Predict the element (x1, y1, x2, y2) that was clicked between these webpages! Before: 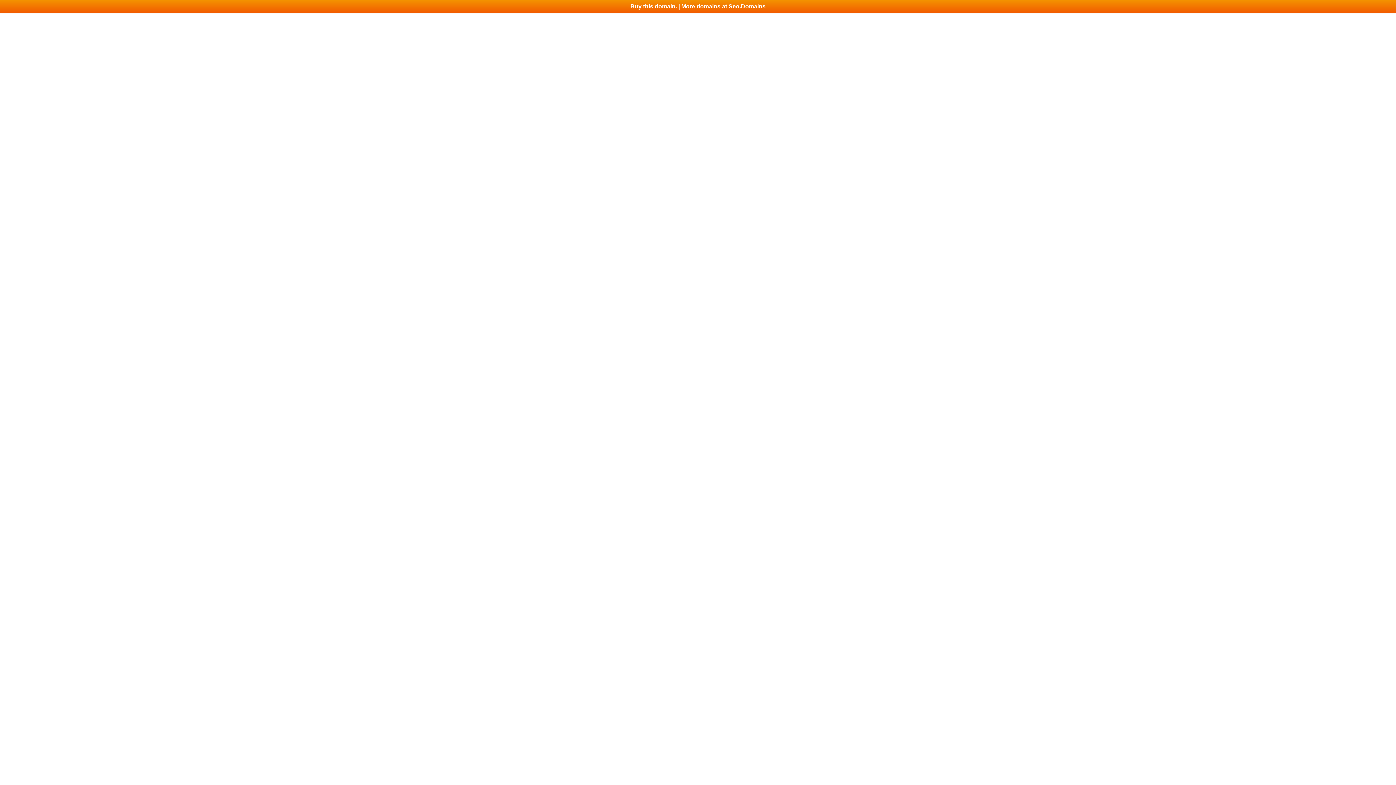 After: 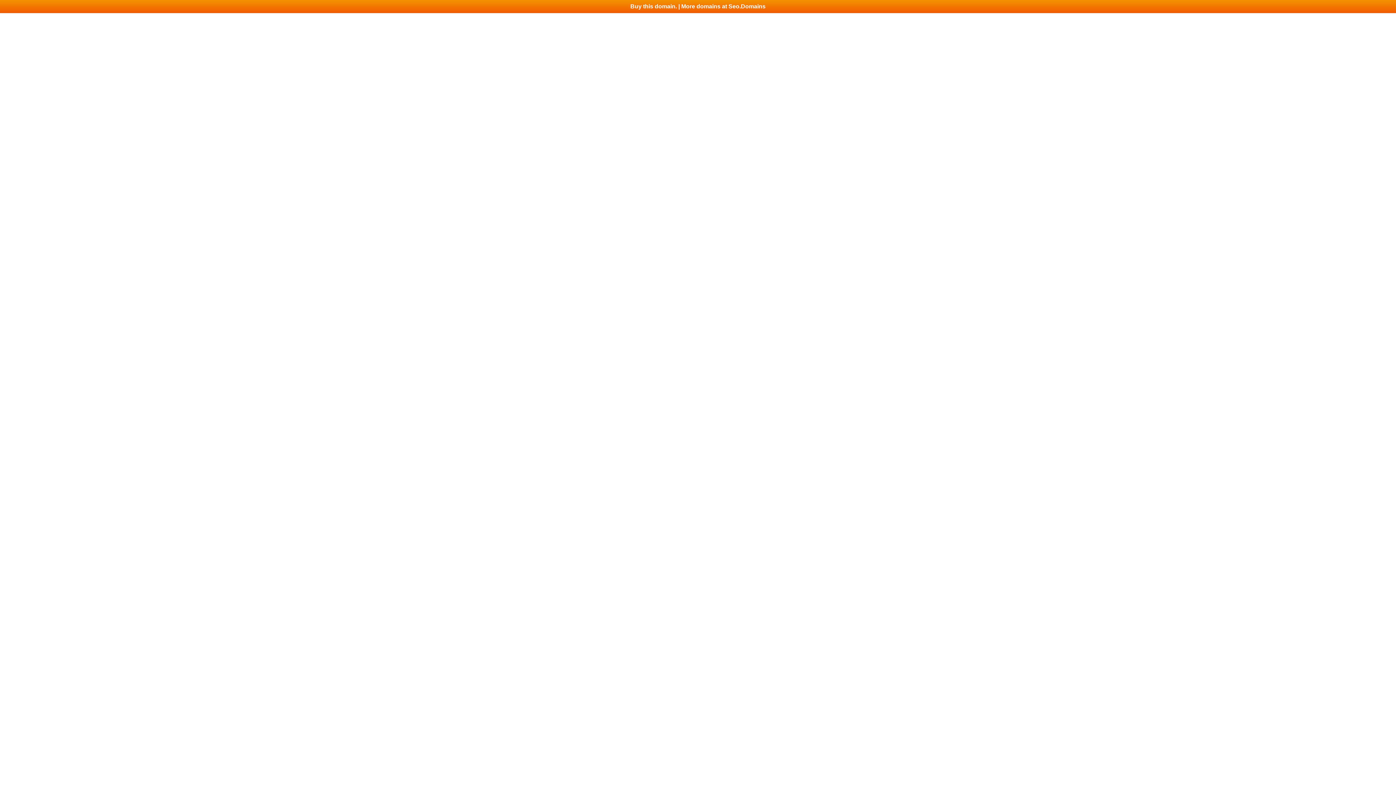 Action: label: Buy this domain. | More domains at Seo.Domains bbox: (0, 0, 1396, 13)